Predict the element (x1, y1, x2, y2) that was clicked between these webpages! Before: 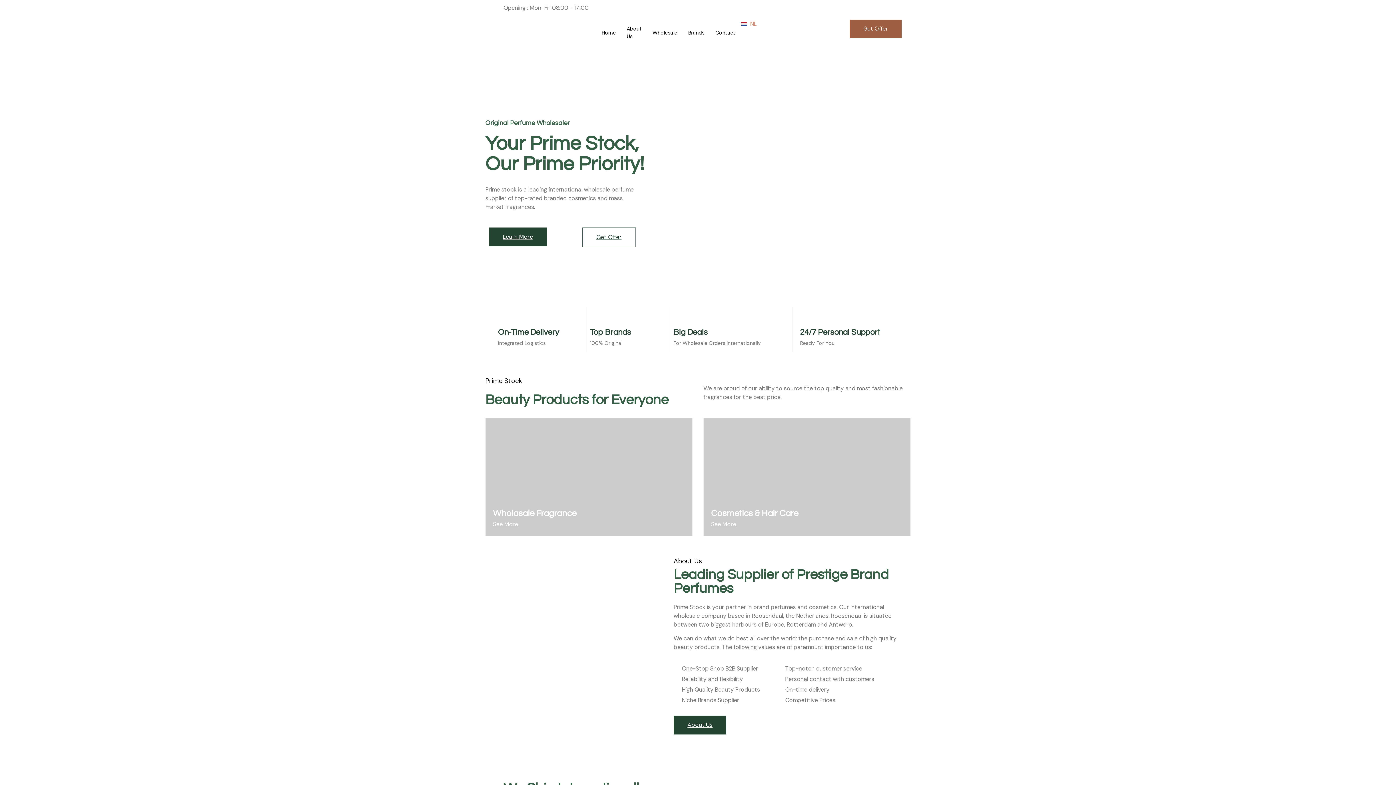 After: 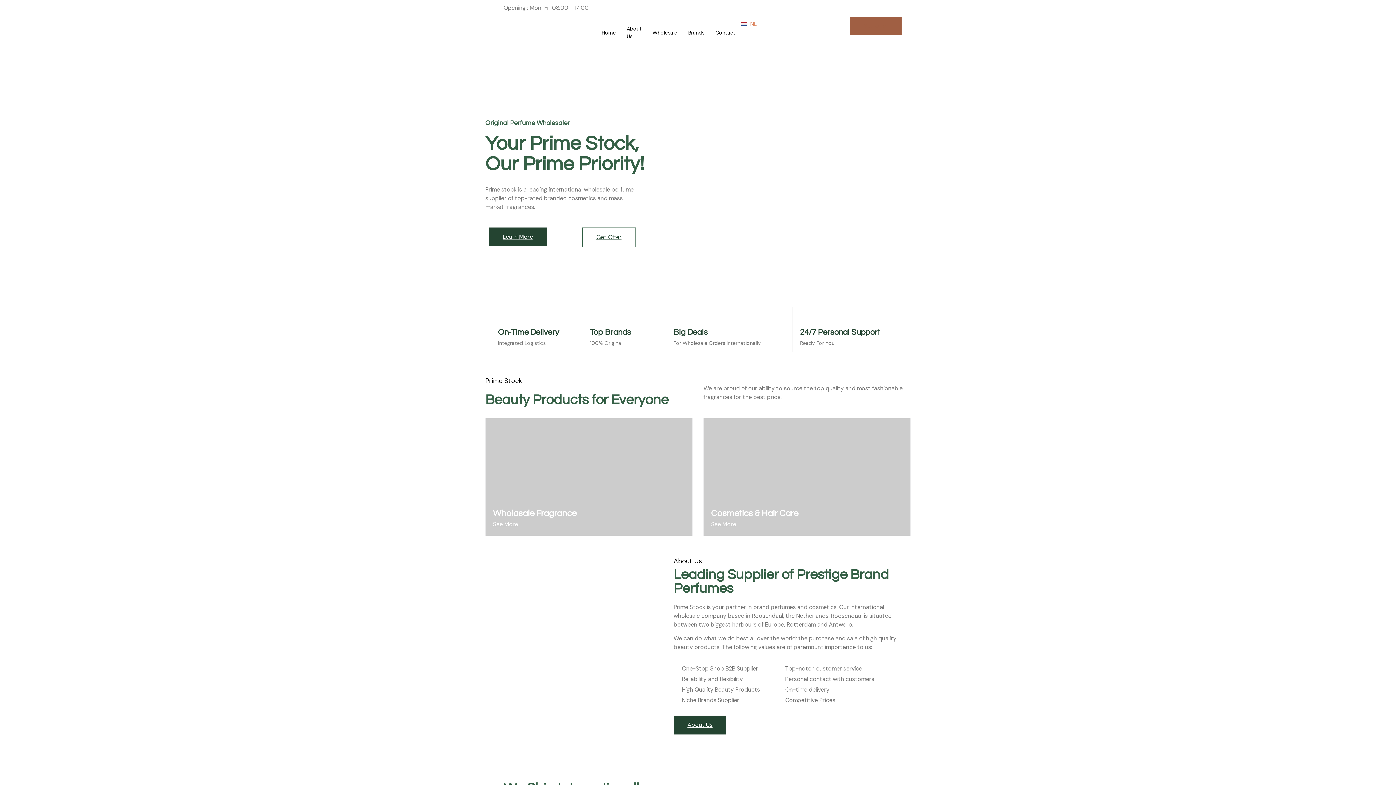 Action: label: Get Offer bbox: (849, 19, 901, 38)